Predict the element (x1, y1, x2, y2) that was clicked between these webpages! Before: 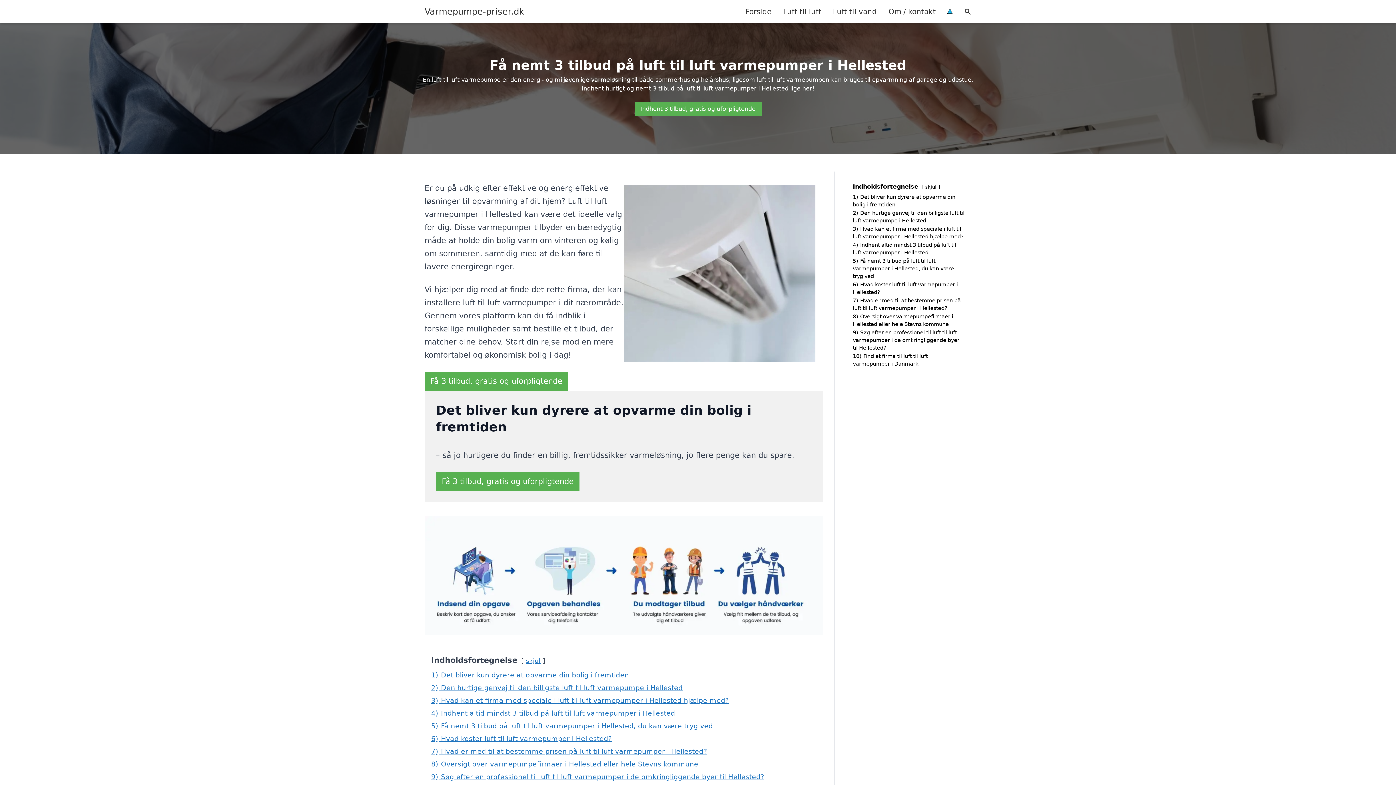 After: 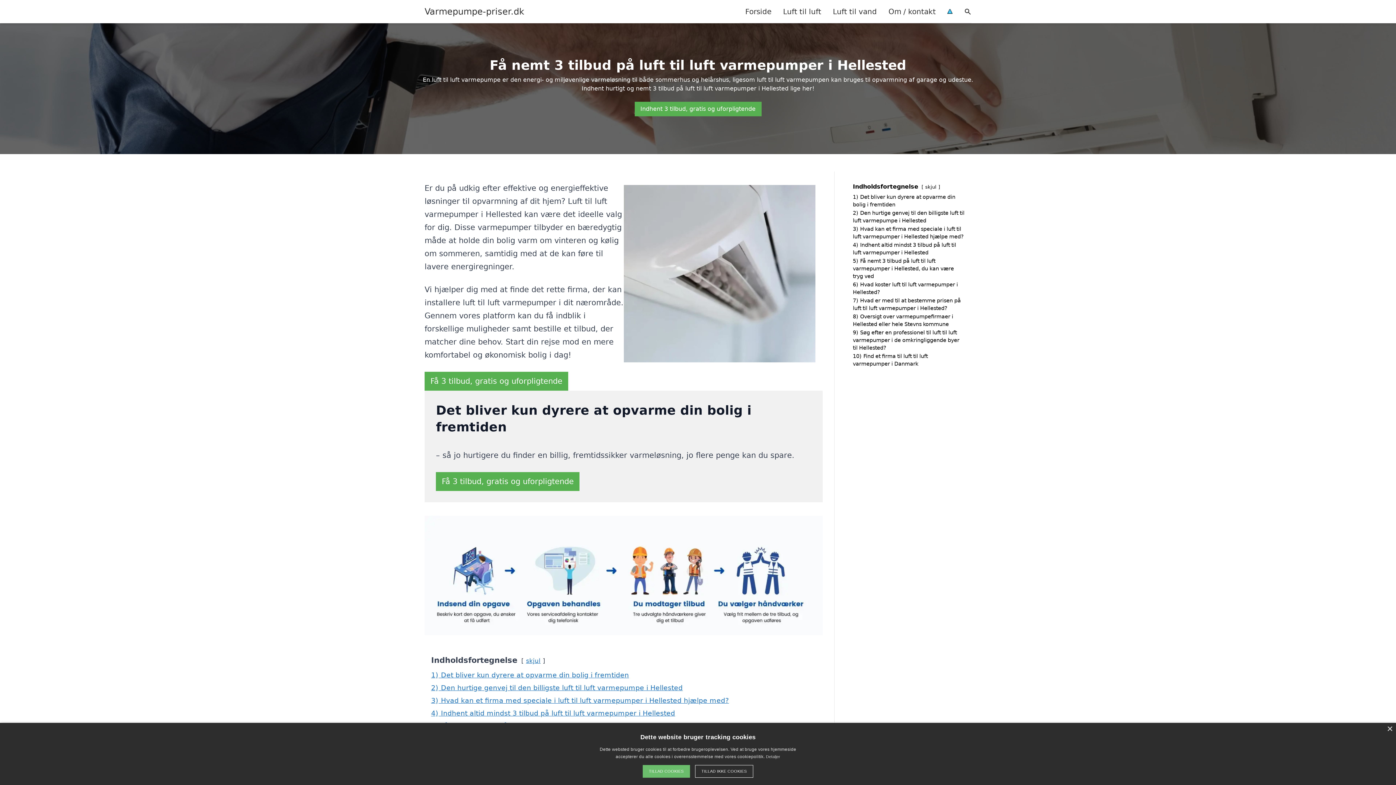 Action: label: Få 3 tilbud, gratis og uforpligtende bbox: (436, 472, 579, 491)